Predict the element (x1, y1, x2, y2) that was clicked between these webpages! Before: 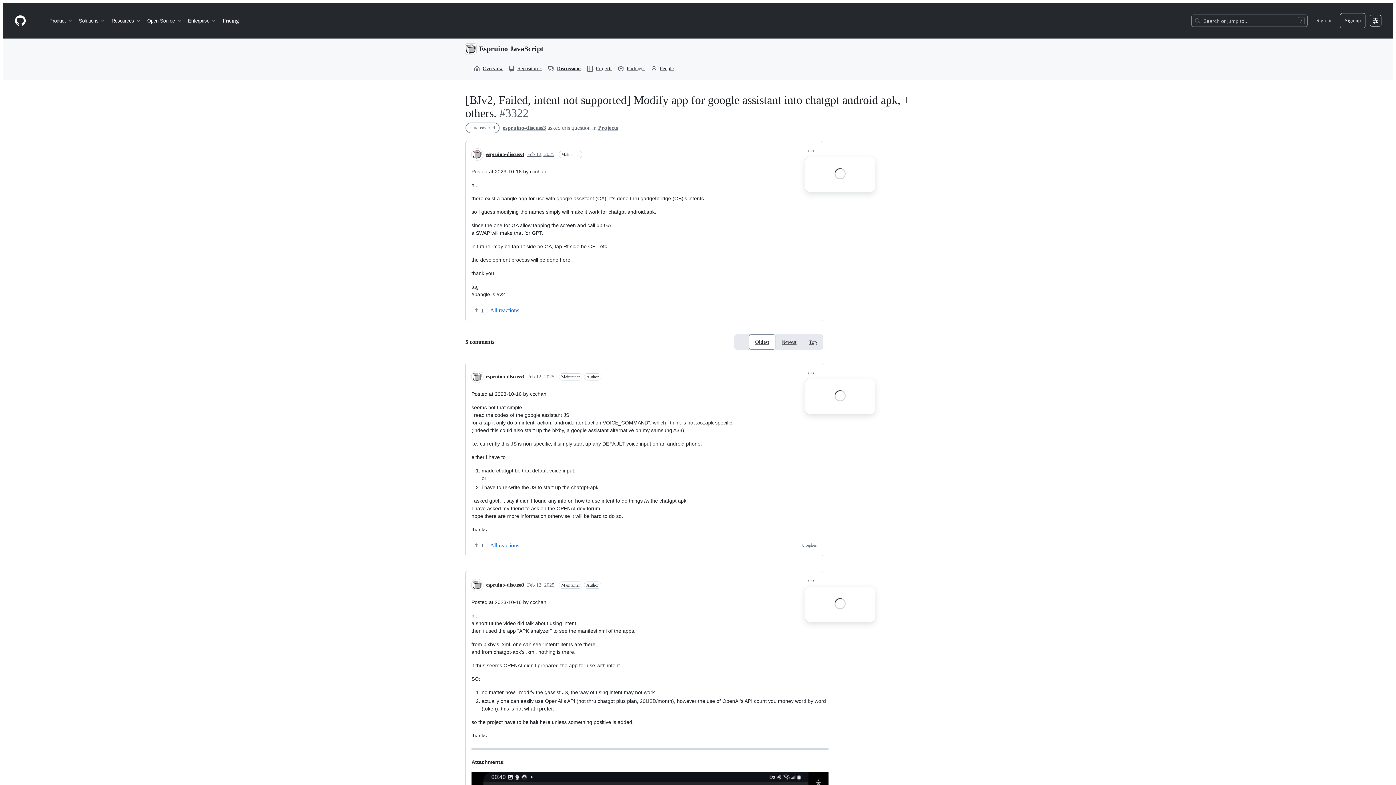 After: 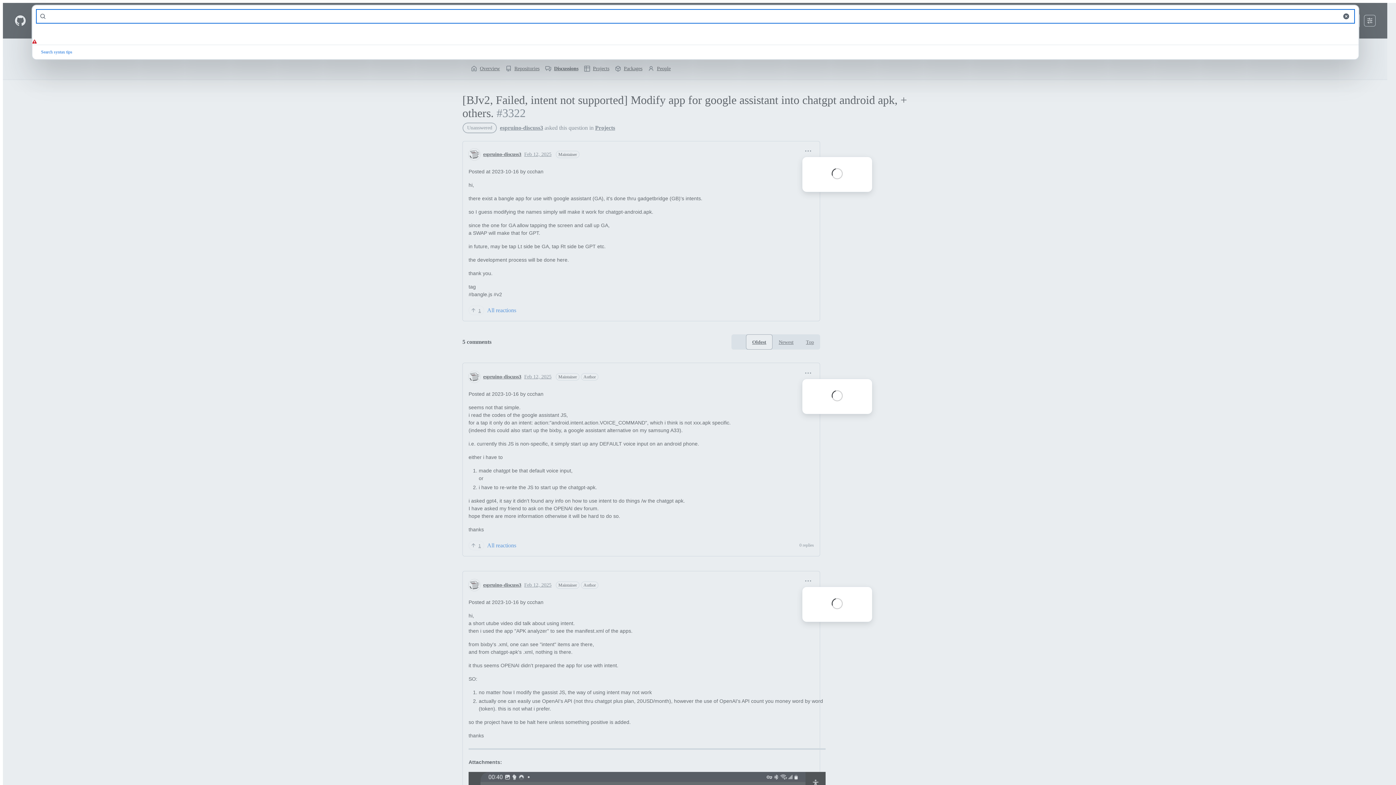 Action: label: Search or jump to… bbox: (1192, 14, 1307, 26)